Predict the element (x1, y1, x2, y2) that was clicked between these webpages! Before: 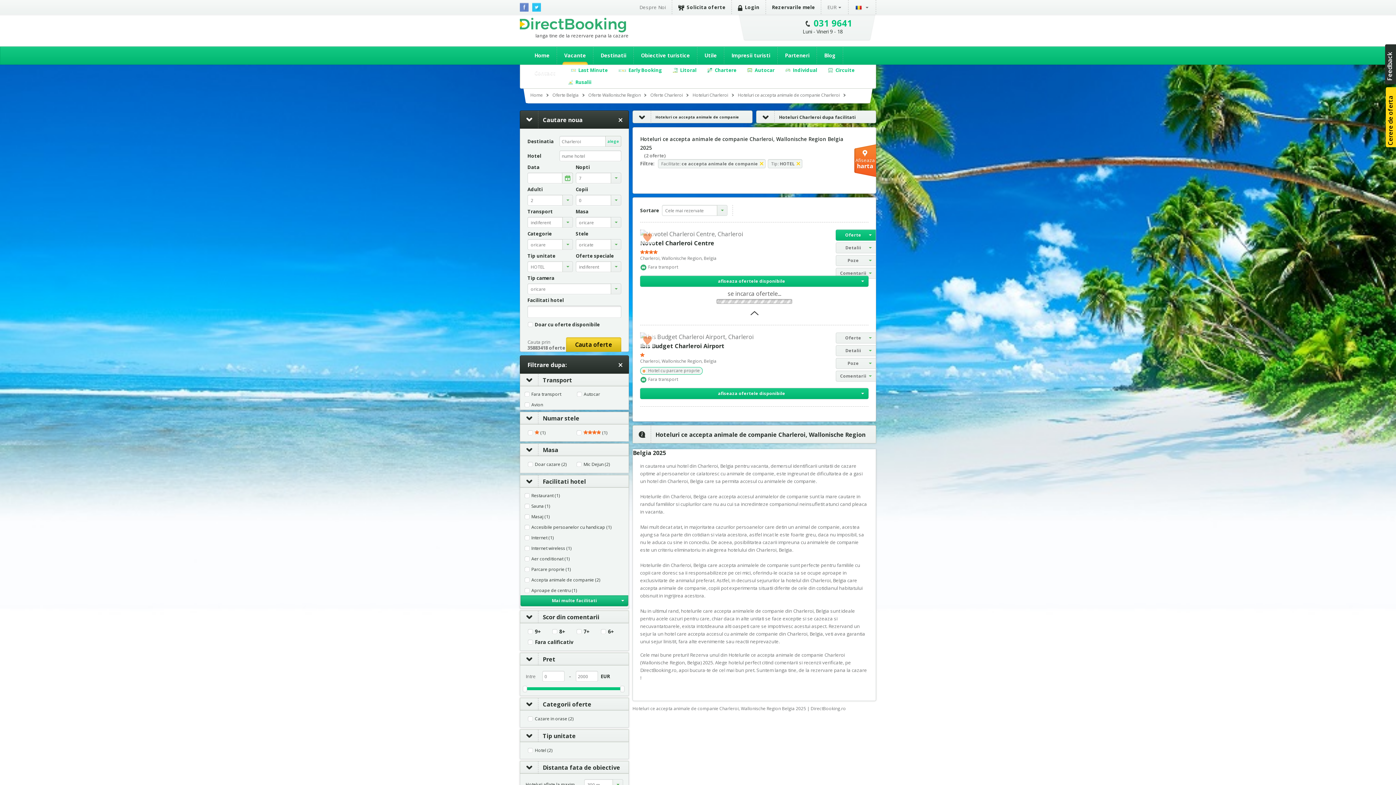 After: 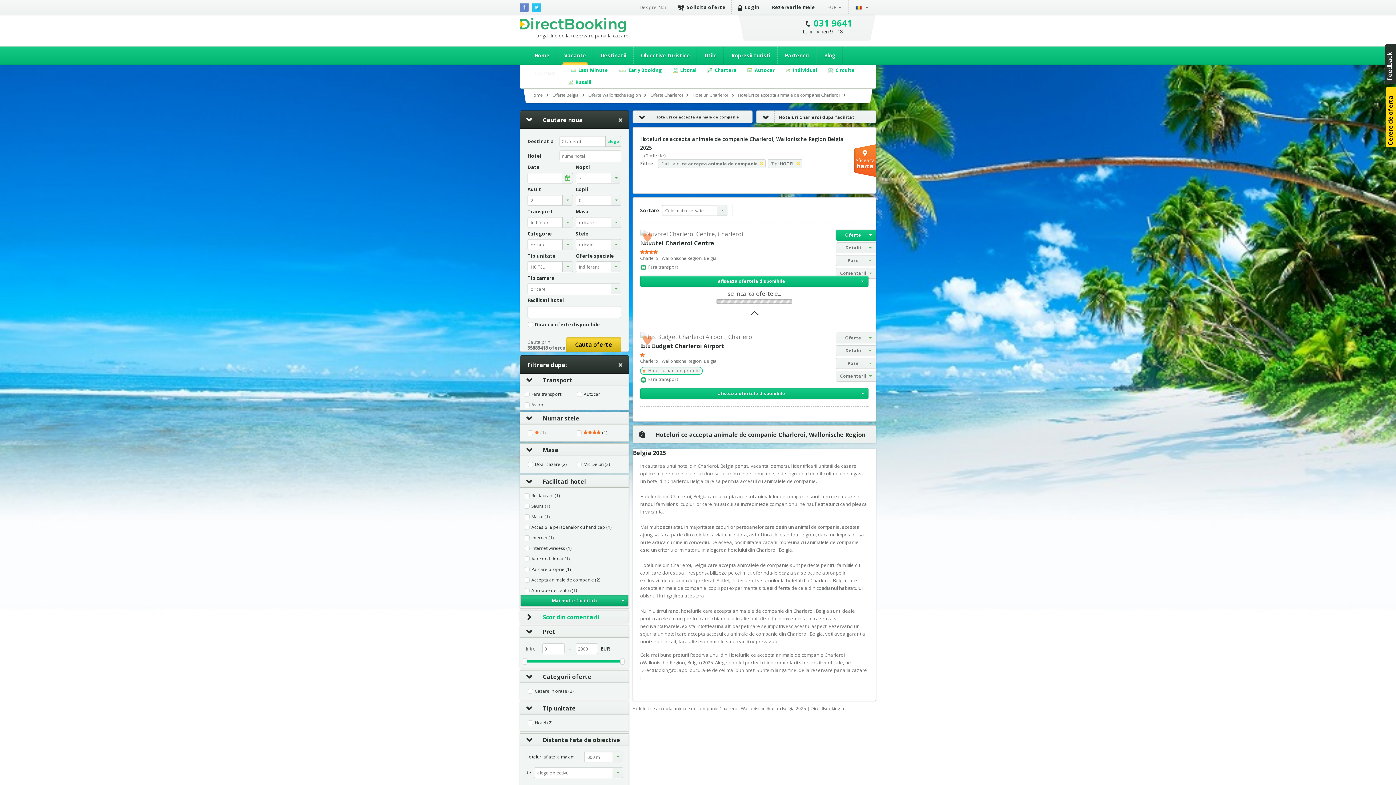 Action: bbox: (520, 611, 599, 624) label: Scor din comentarii